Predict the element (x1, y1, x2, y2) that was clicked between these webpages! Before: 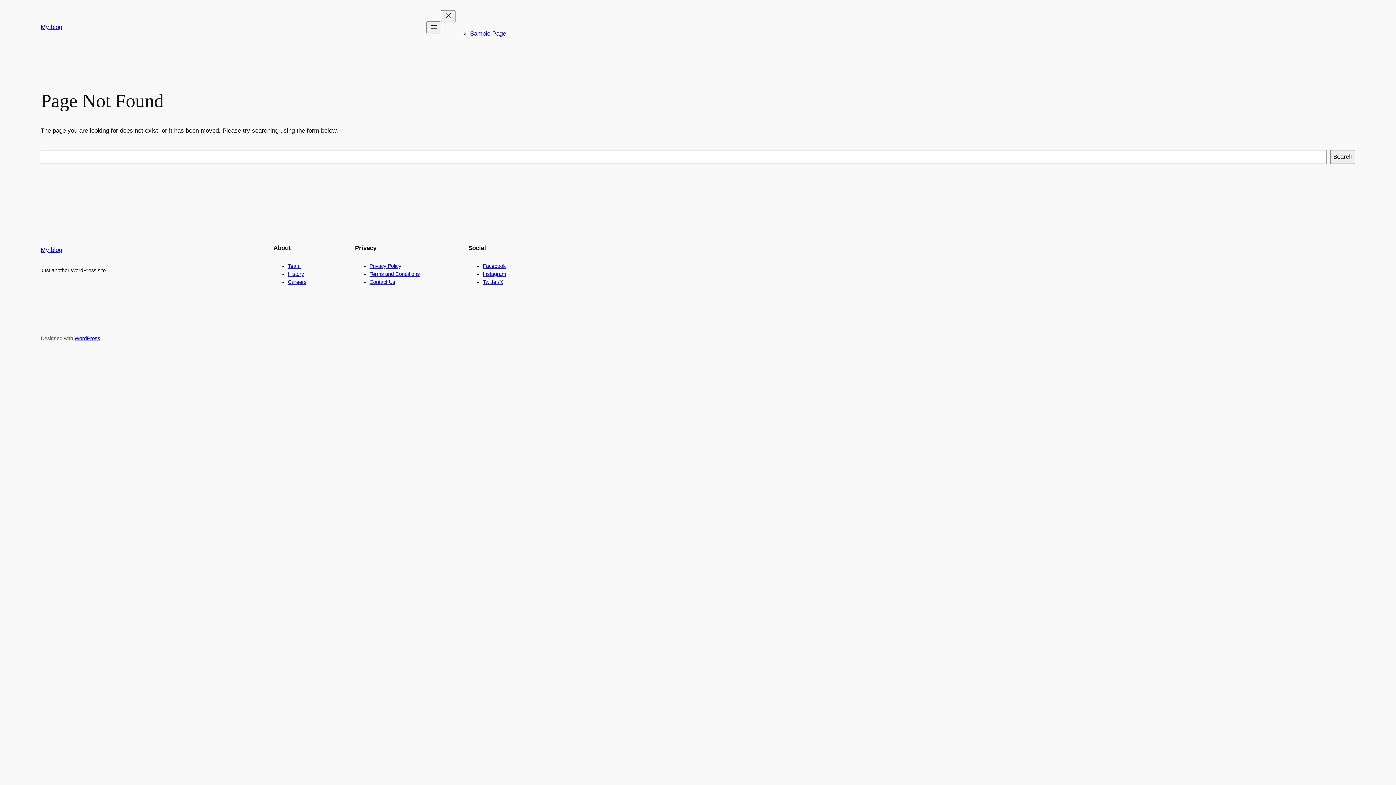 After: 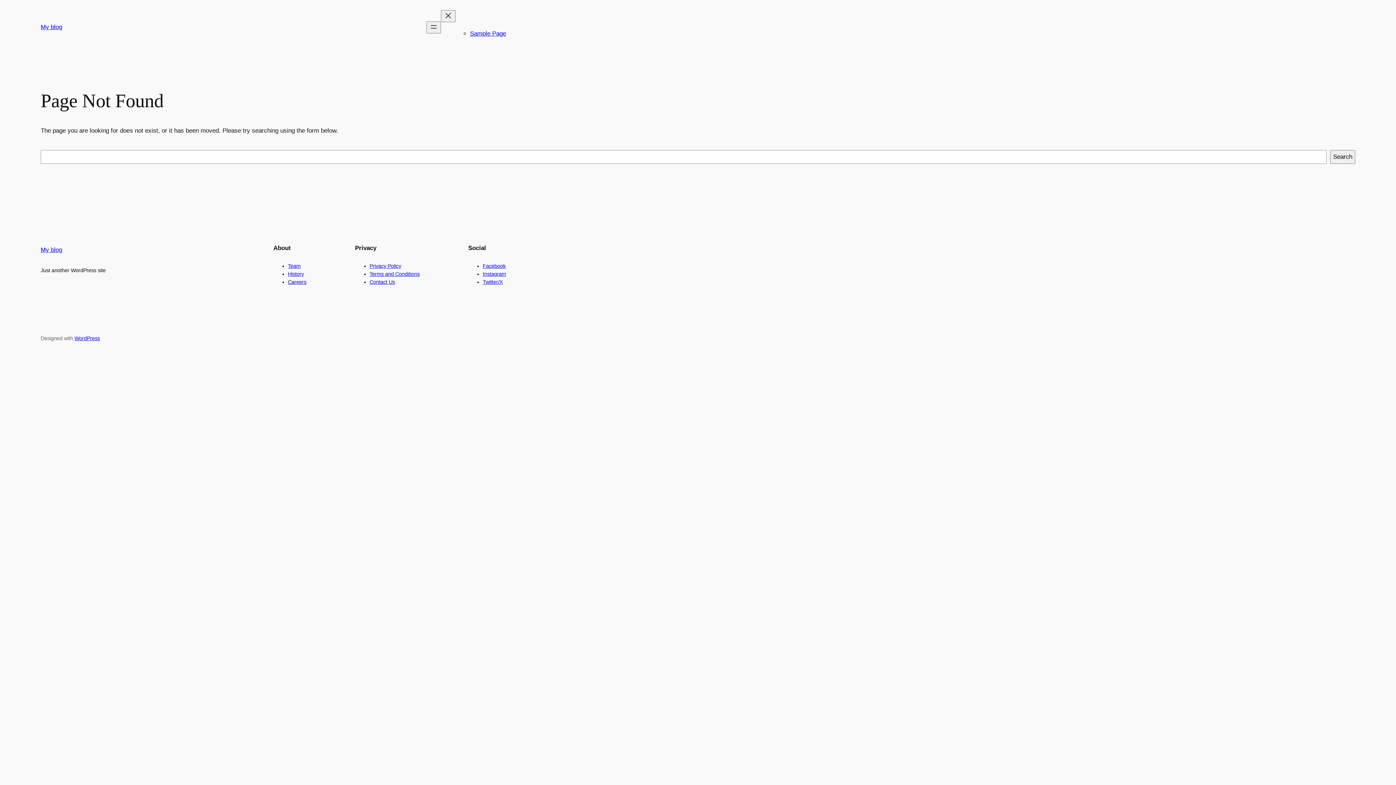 Action: label: Terms and Conditions bbox: (369, 271, 419, 277)